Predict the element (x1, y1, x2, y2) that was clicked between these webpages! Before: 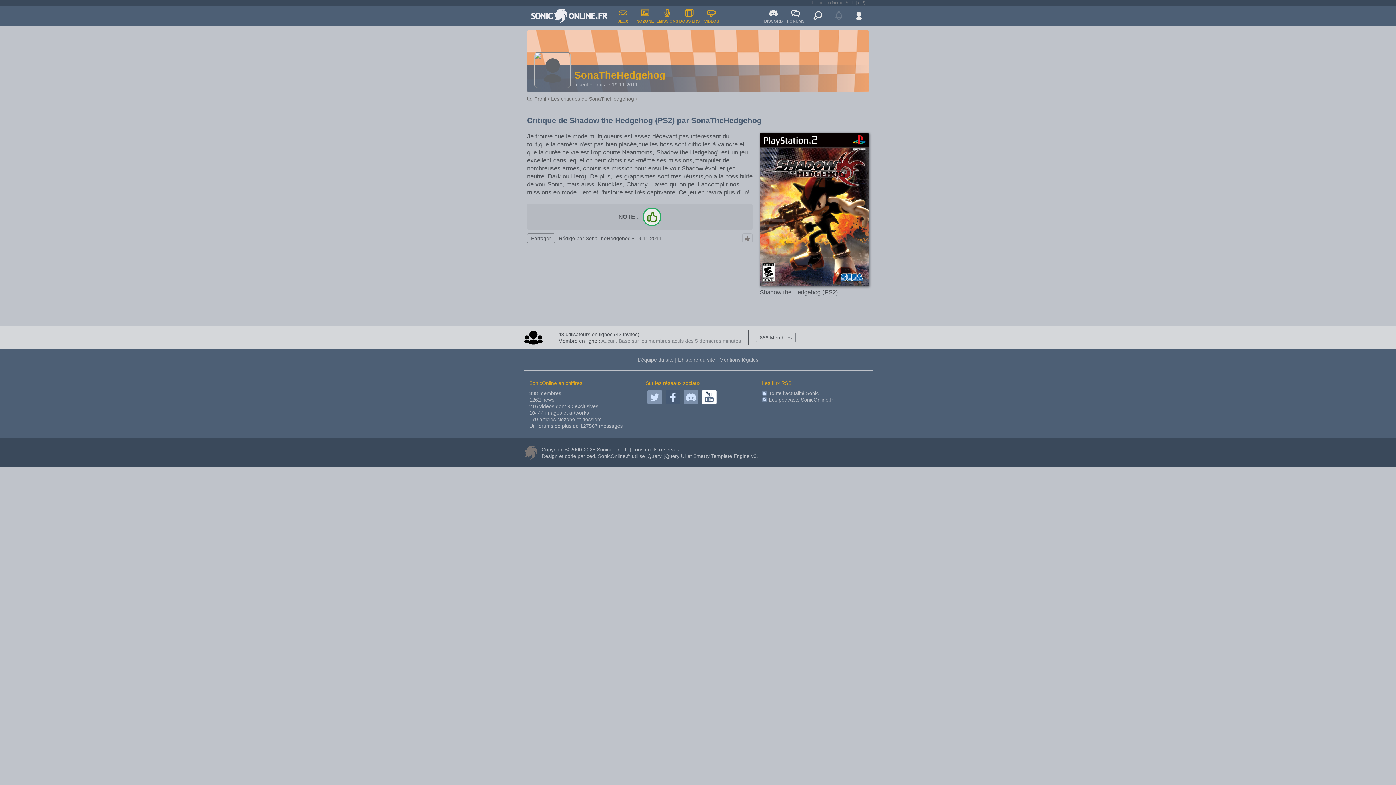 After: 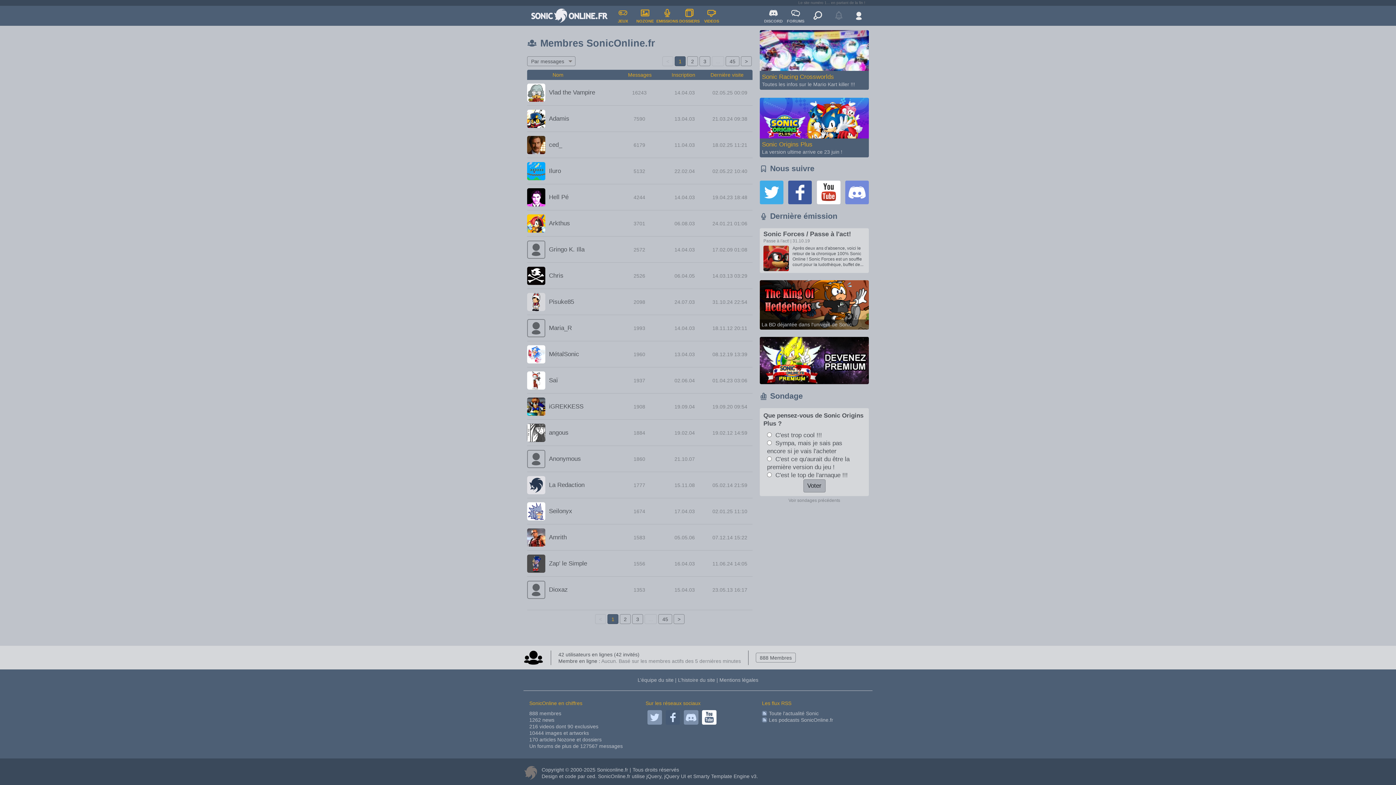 Action: bbox: (756, 333, 795, 341) label: 888 Membres